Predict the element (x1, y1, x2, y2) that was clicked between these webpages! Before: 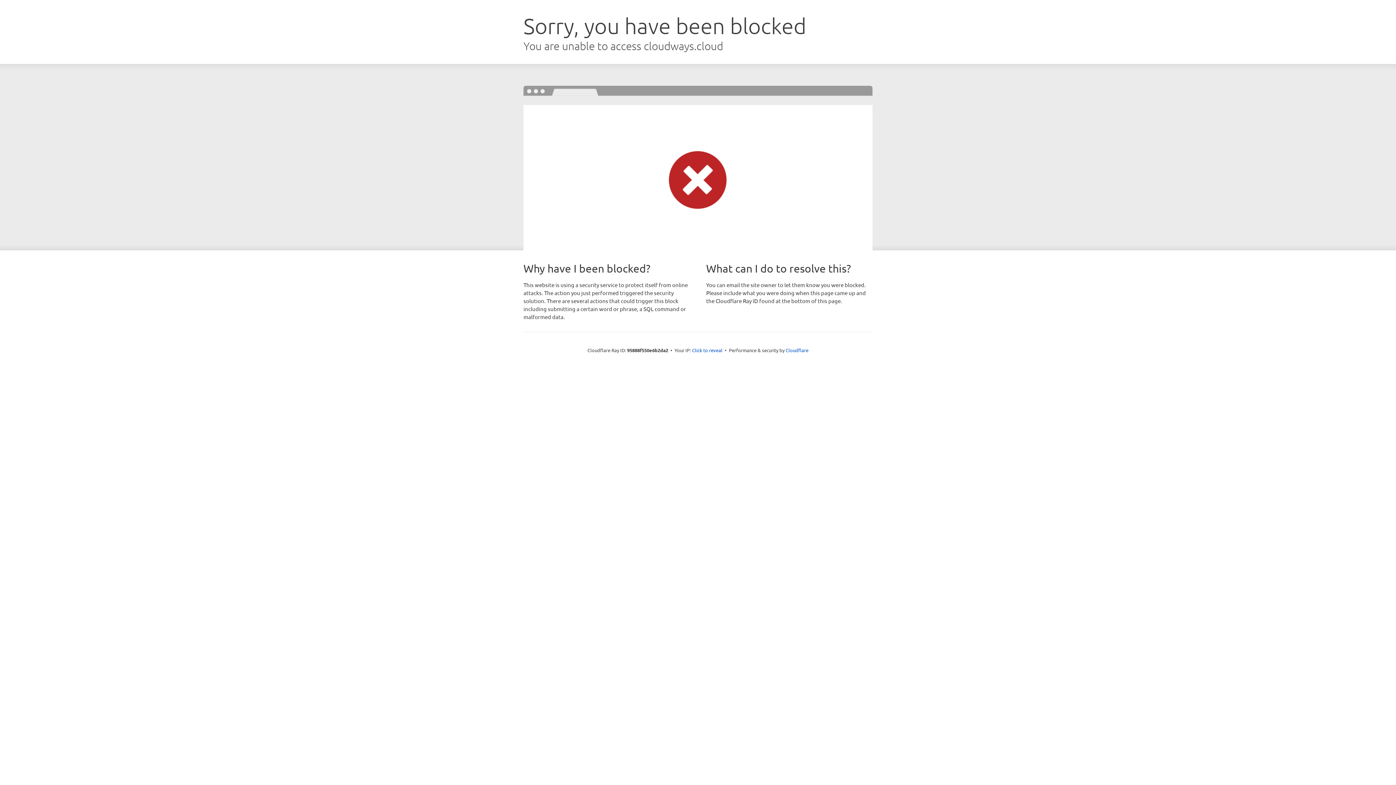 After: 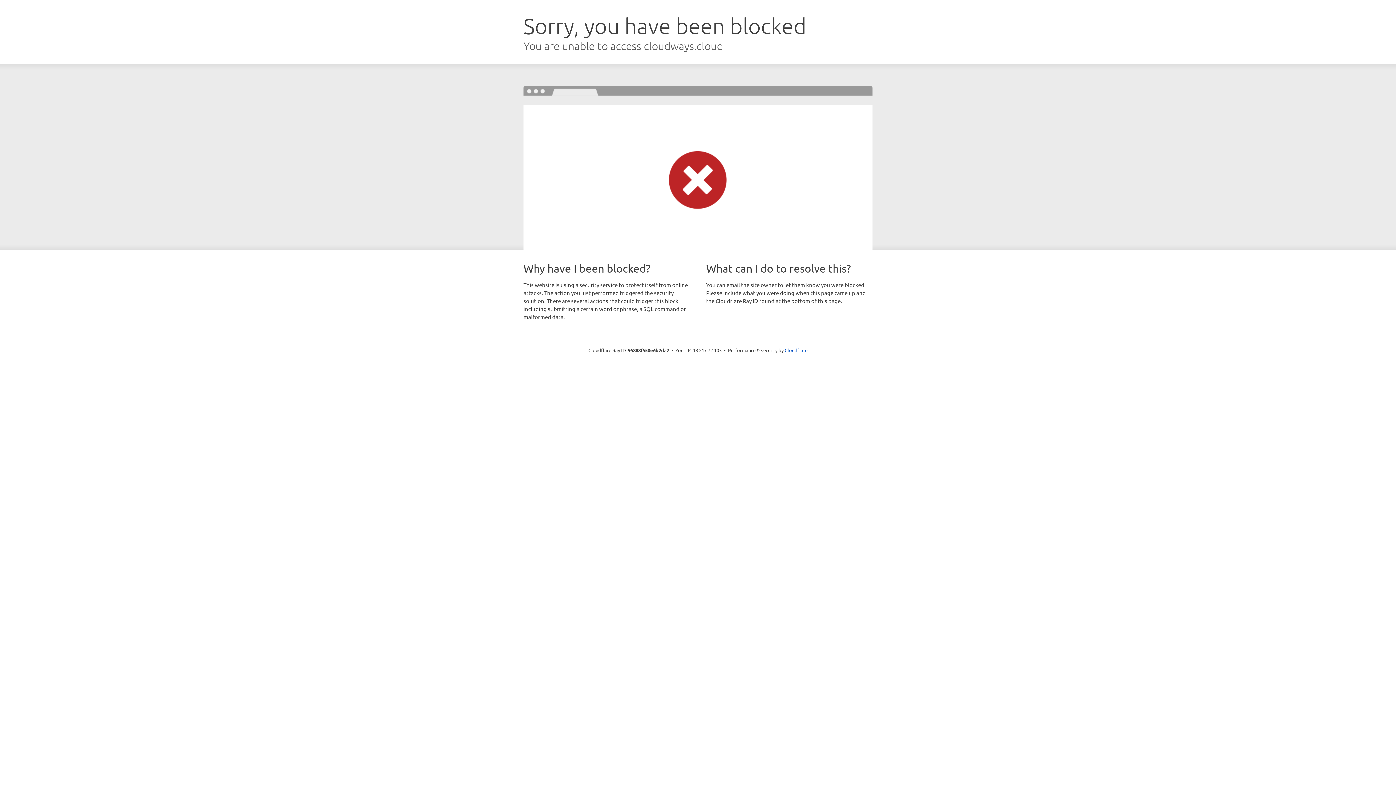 Action: label: Click to reveal bbox: (692, 346, 722, 353)